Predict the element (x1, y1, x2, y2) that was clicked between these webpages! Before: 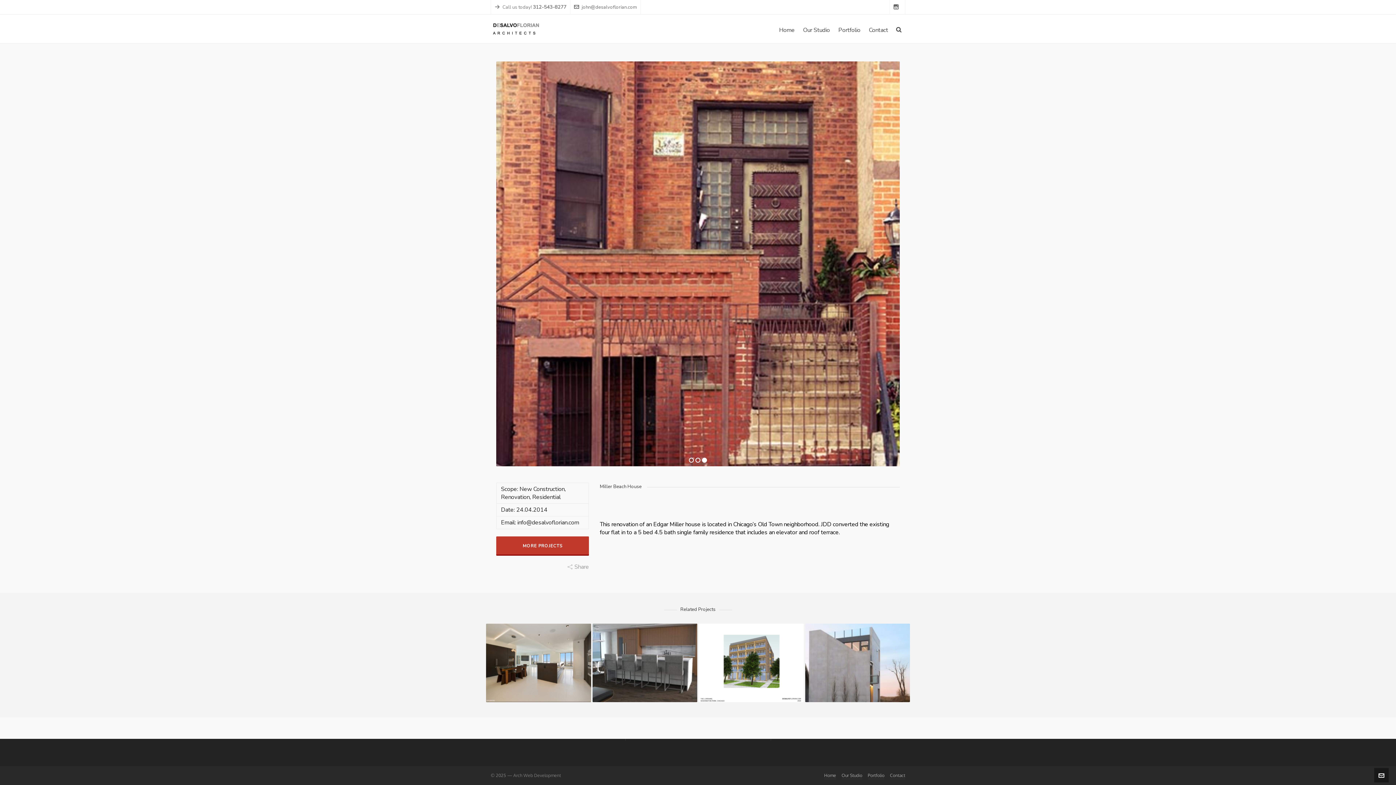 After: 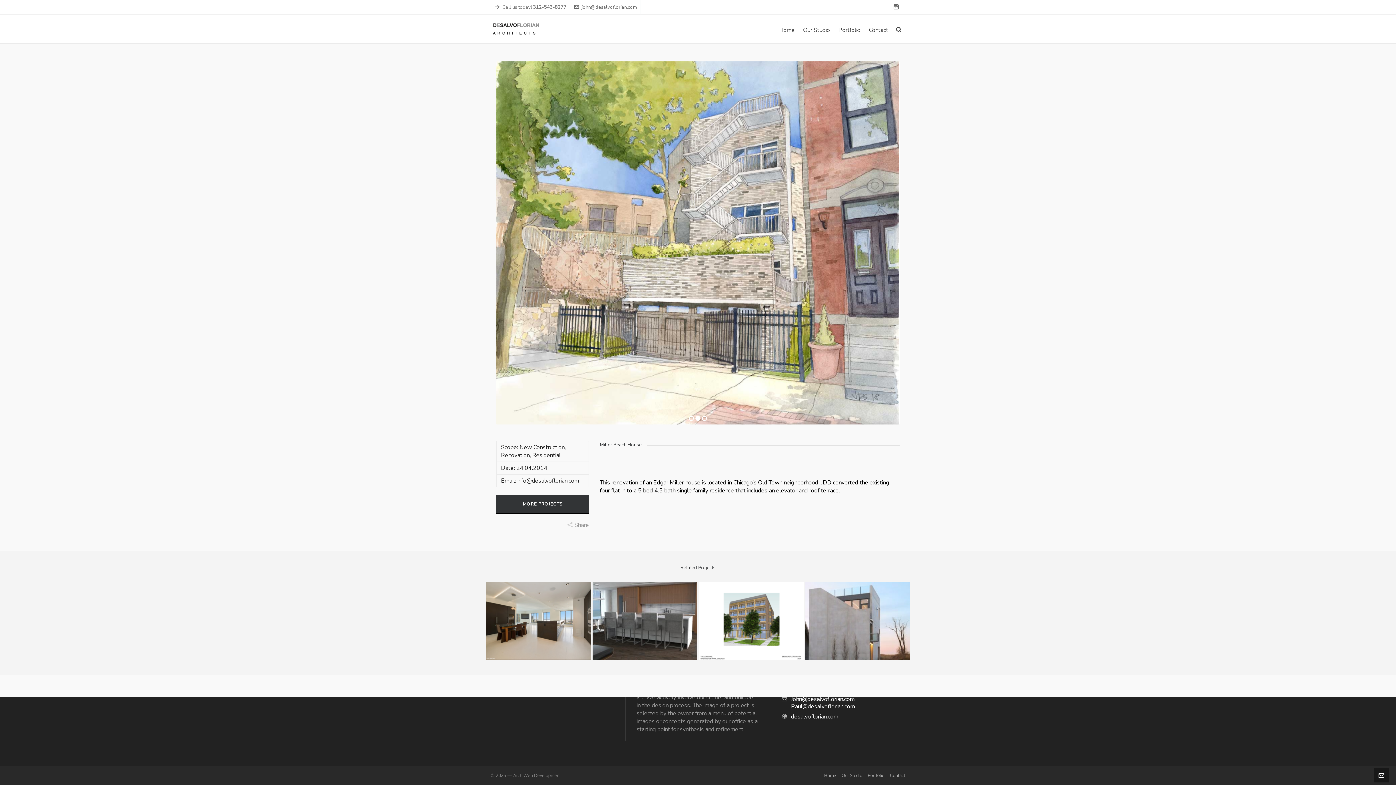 Action: label: MORE PROJECTS bbox: (496, 768, 589, 787)